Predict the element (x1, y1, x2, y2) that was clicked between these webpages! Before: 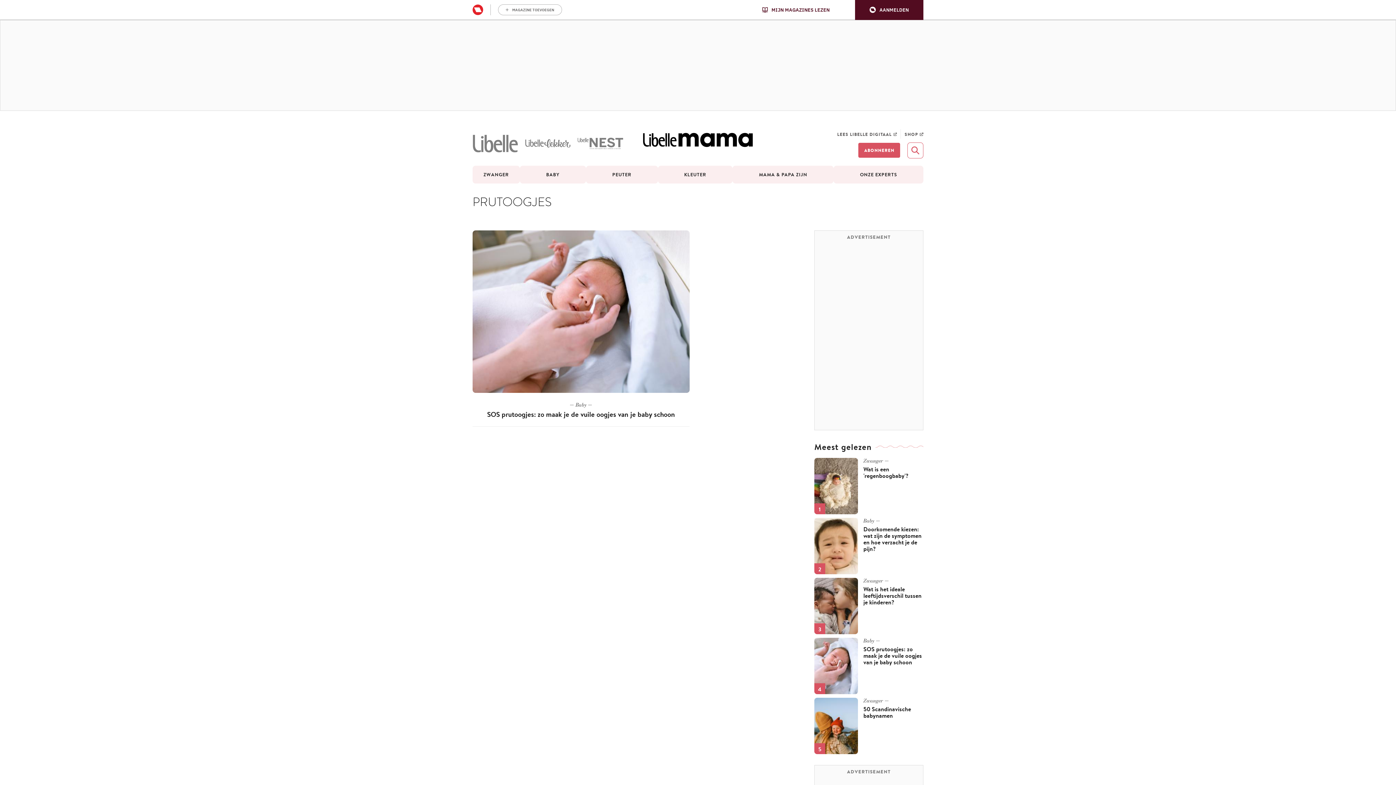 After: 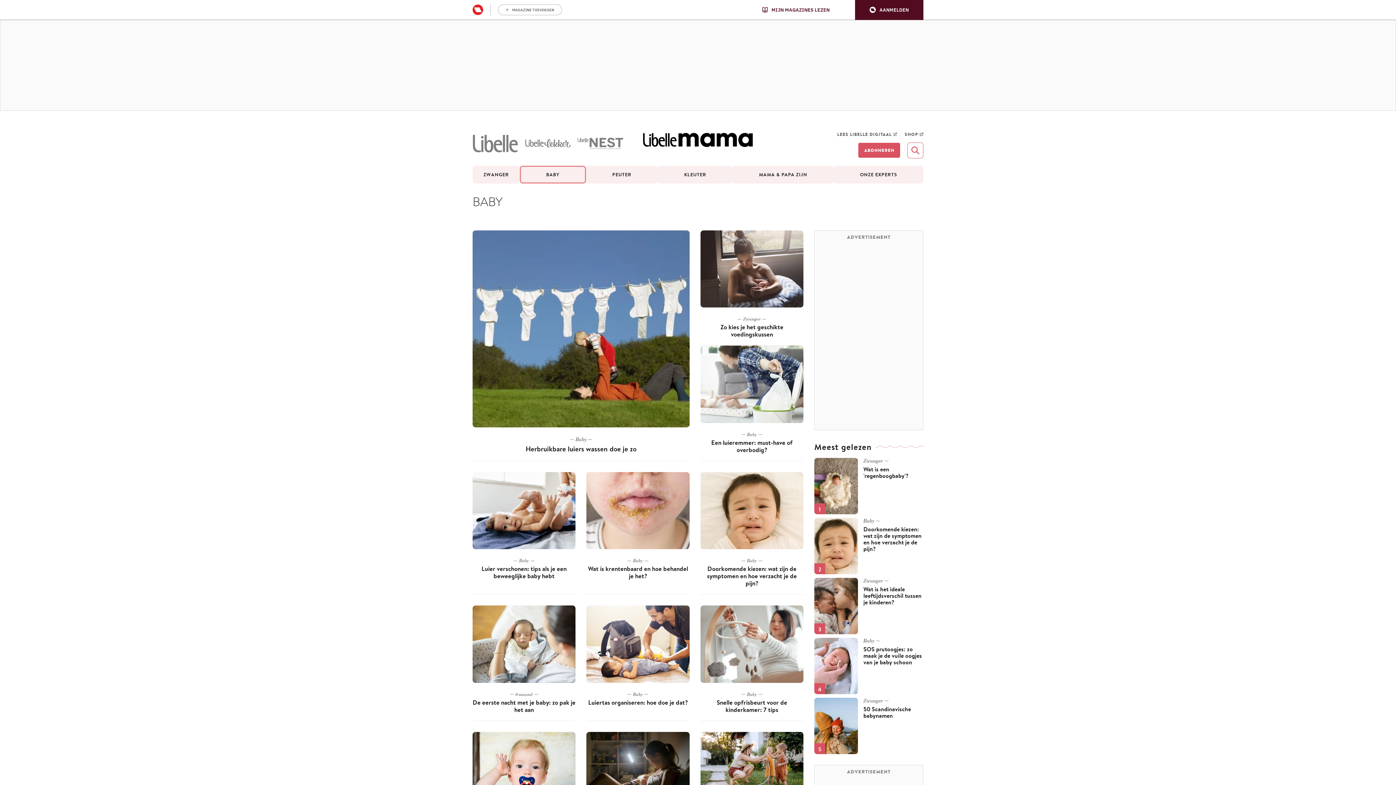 Action: label: Baby bbox: (863, 638, 880, 644)